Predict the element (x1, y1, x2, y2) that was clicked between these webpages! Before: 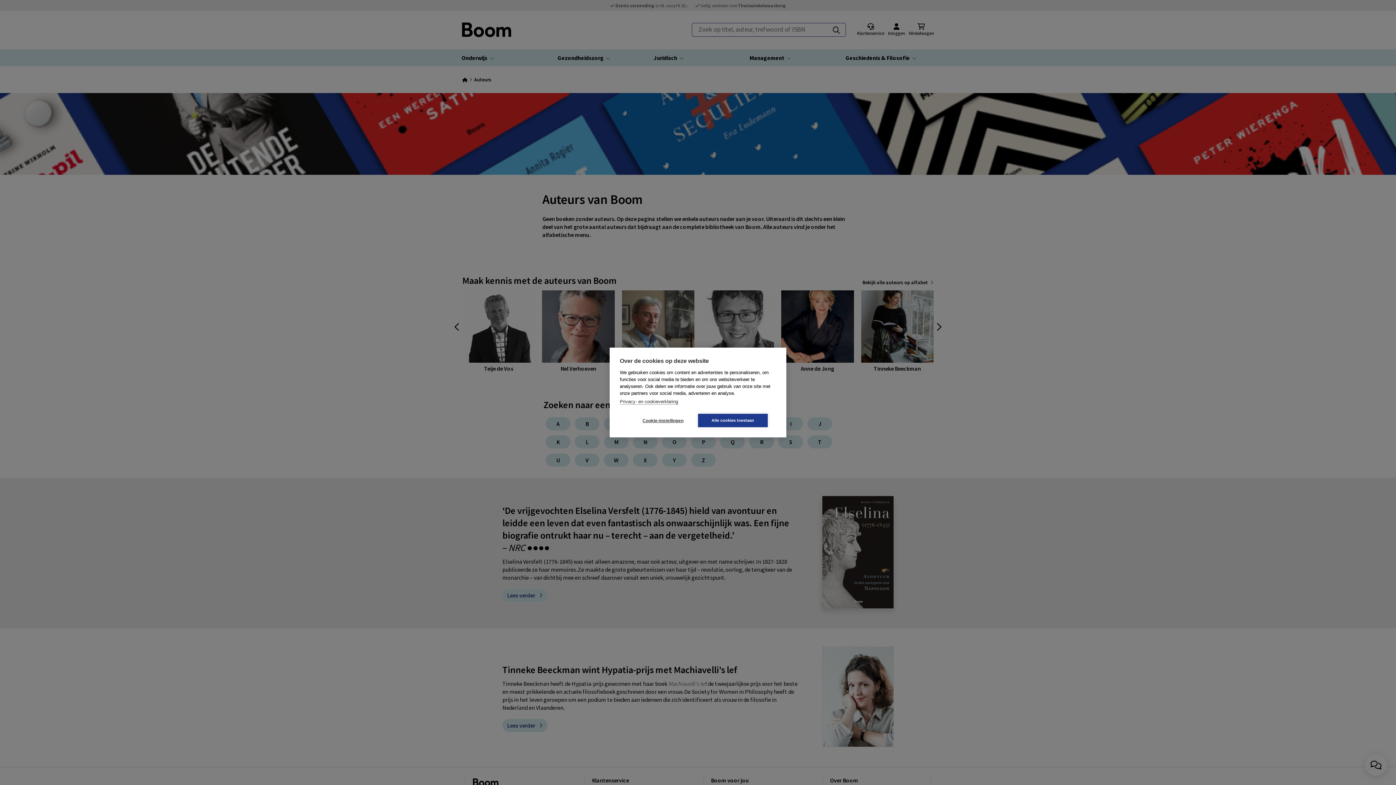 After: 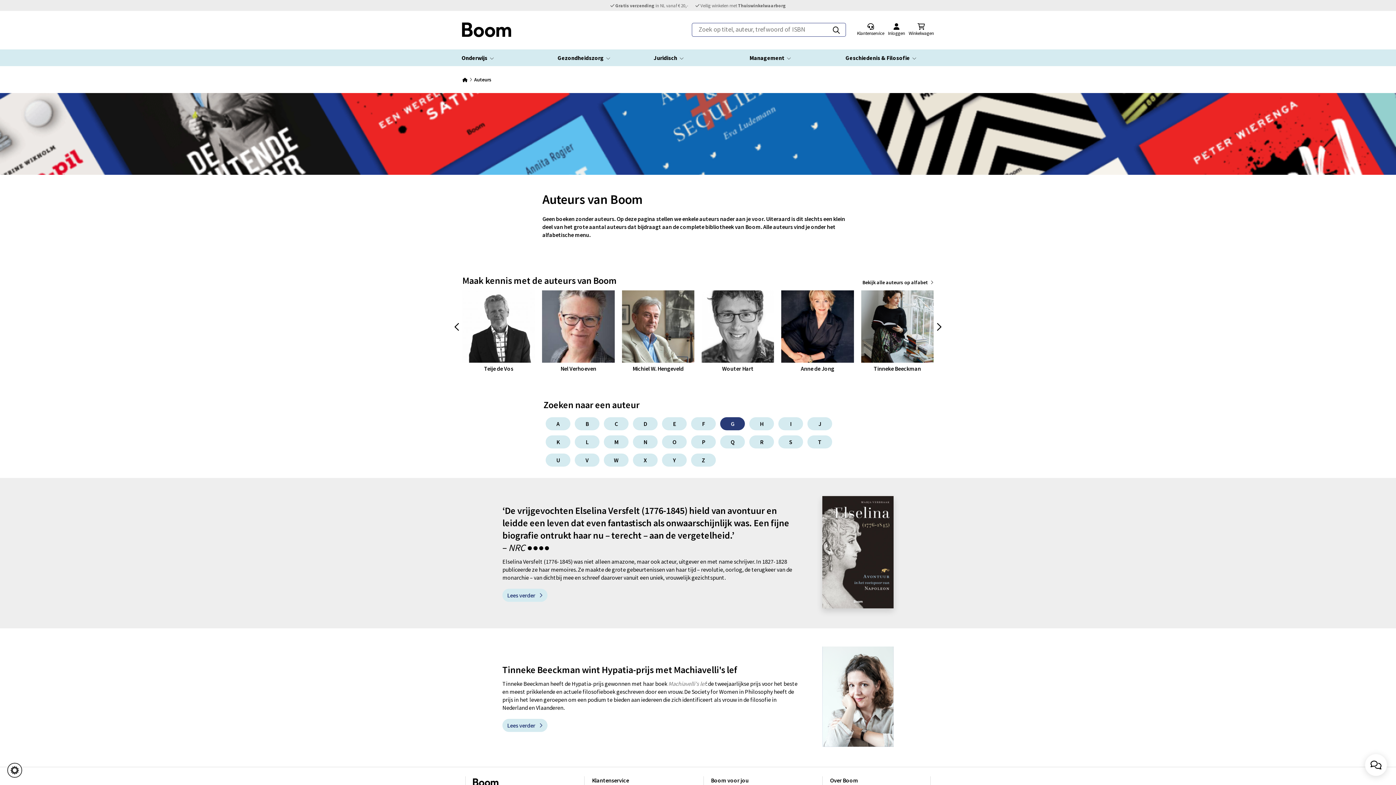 Action: bbox: (698, 414, 768, 427) label: Alle cookies toestaan